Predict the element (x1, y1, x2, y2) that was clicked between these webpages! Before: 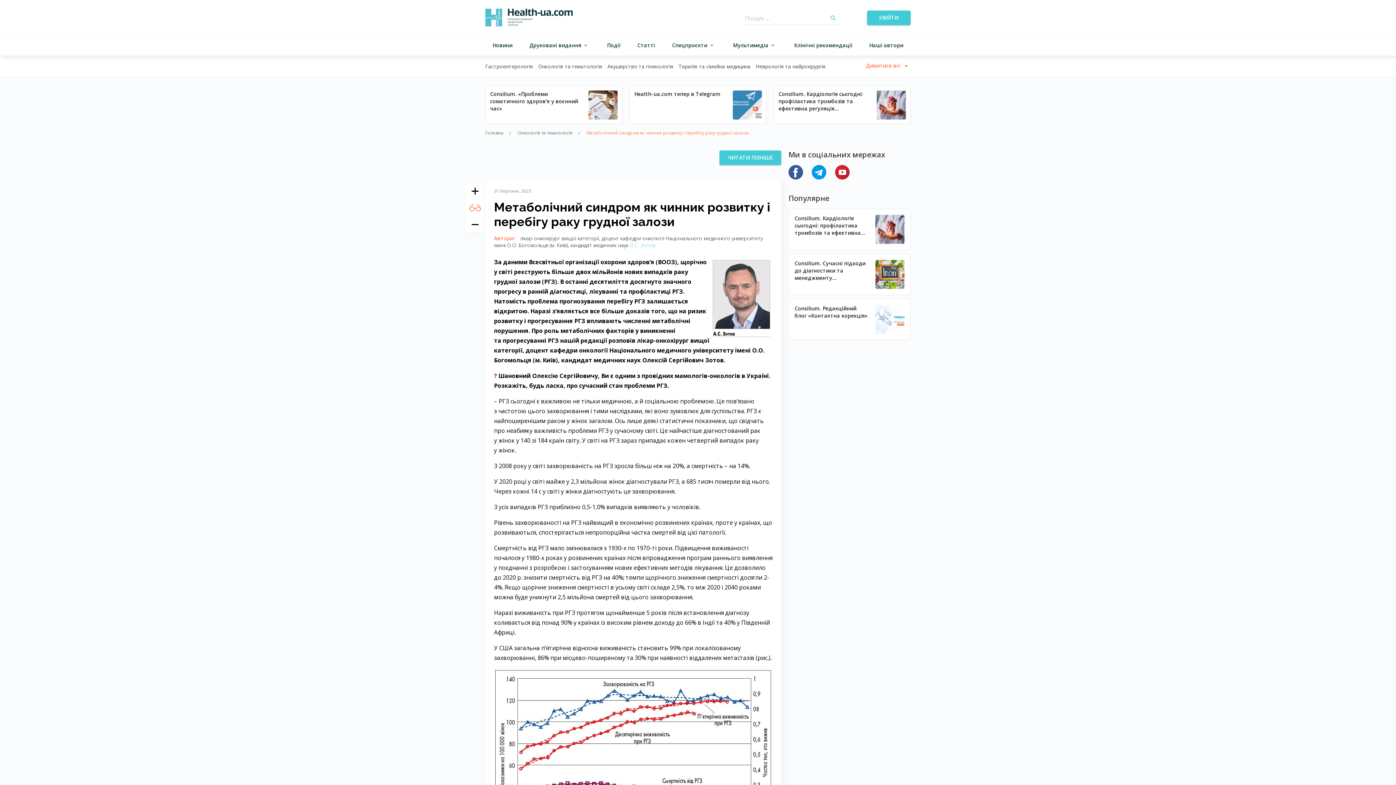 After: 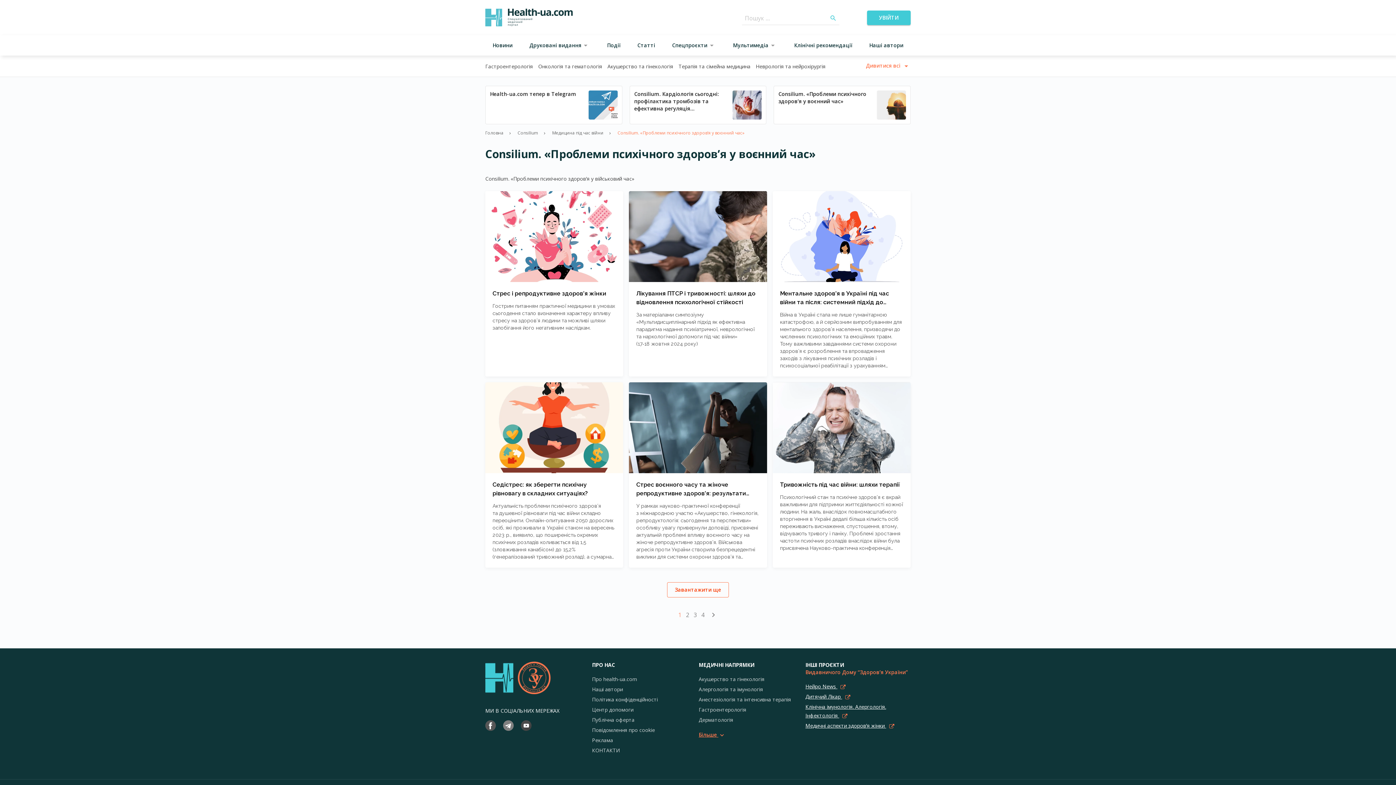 Action: bbox: (634, 90, 727, 105) label: Consilium. «Проблеми психічного здоров’я у воєнний час»